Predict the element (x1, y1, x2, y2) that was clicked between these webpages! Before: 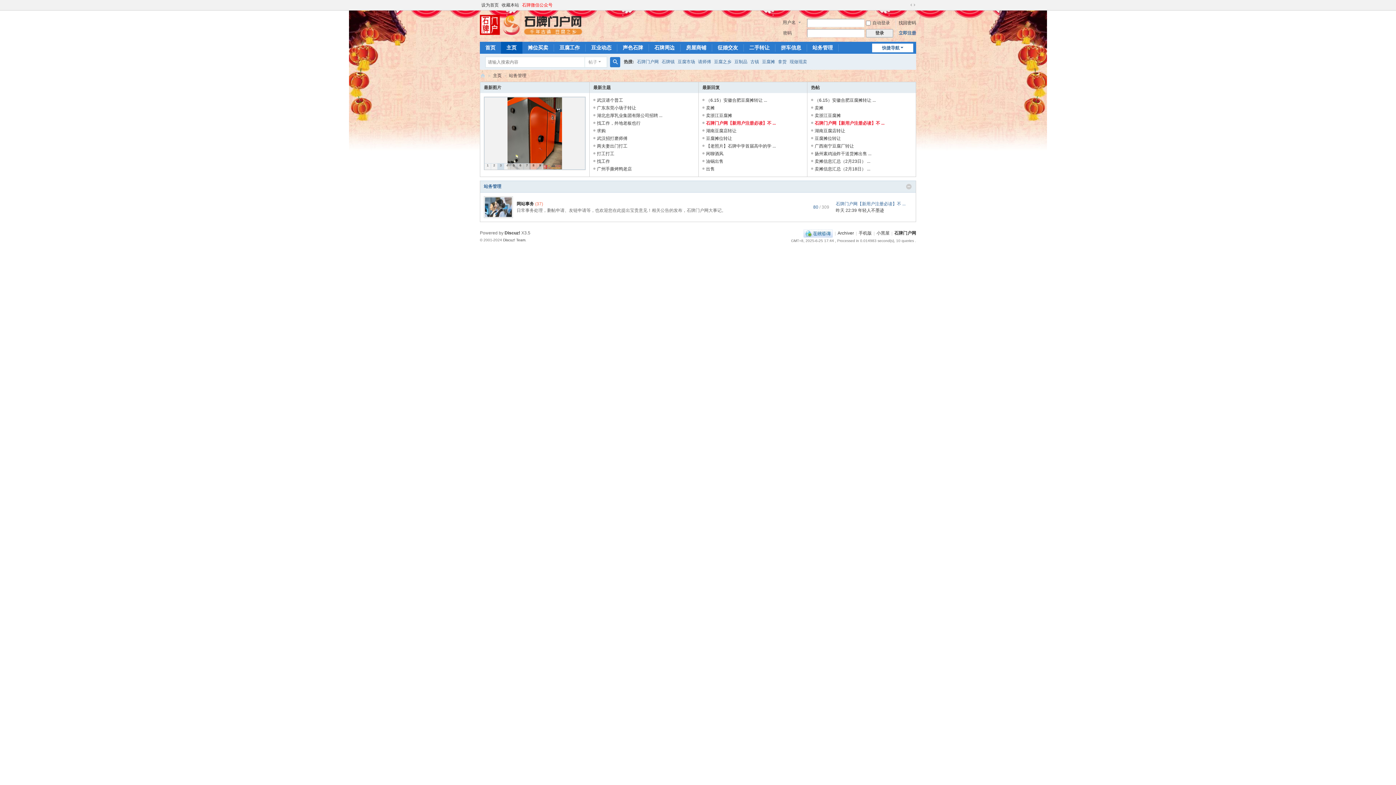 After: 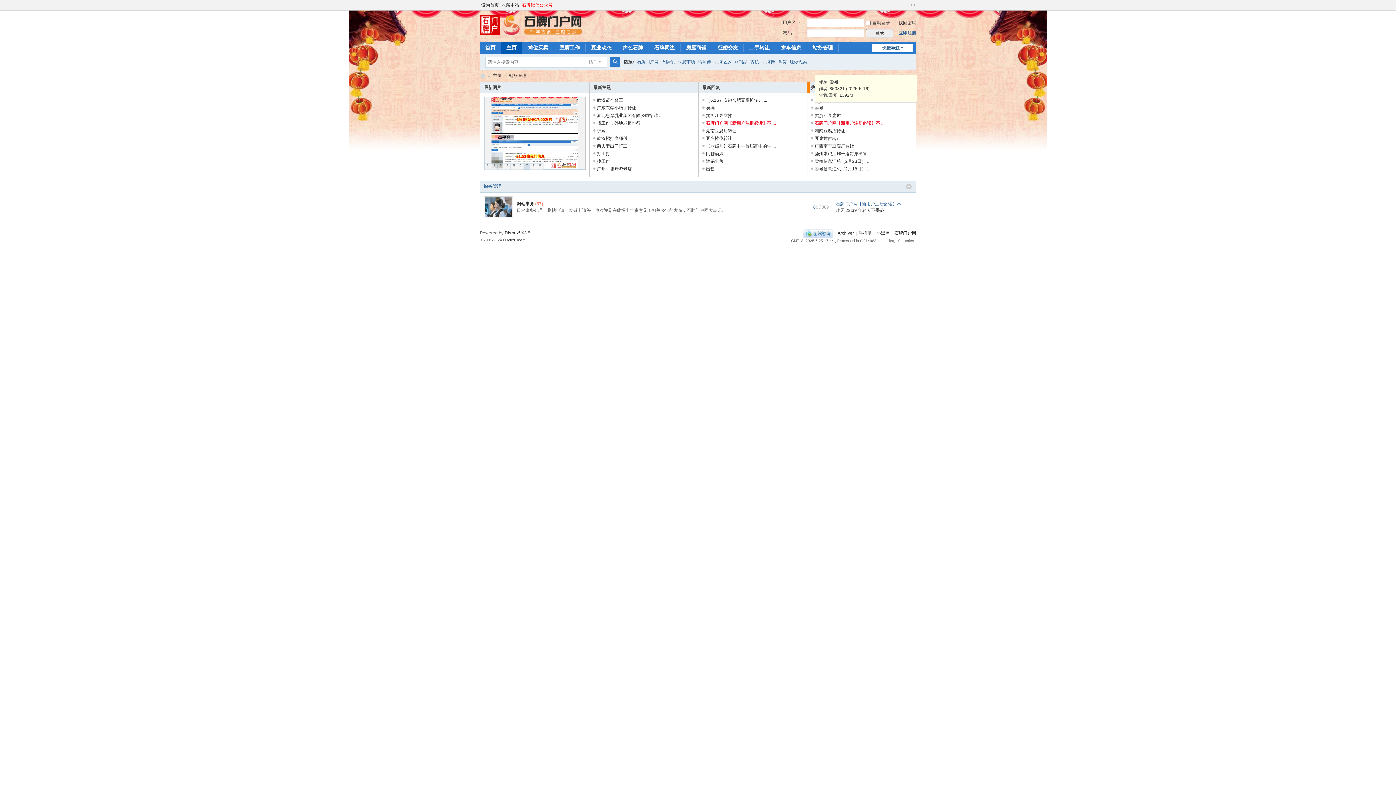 Action: label: 卖摊 bbox: (814, 105, 823, 110)